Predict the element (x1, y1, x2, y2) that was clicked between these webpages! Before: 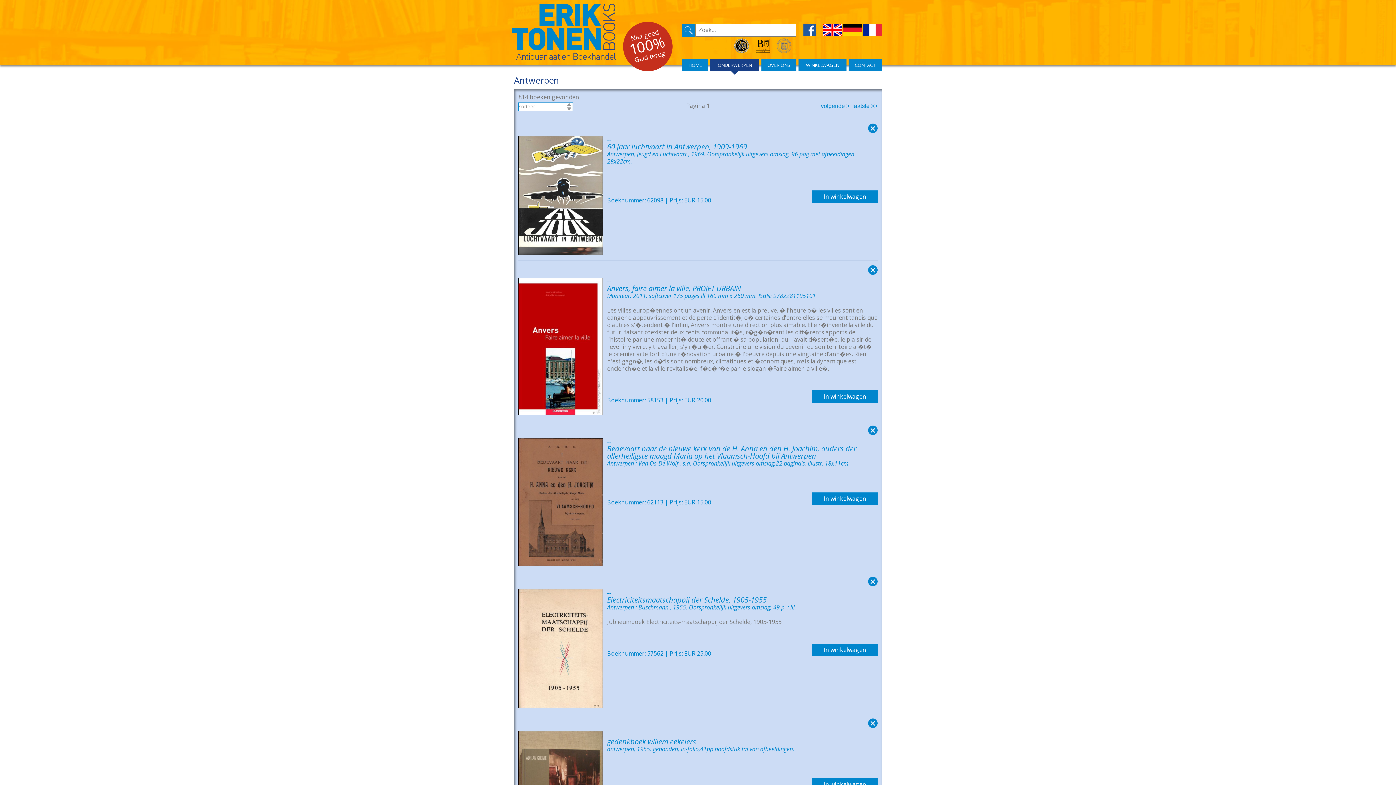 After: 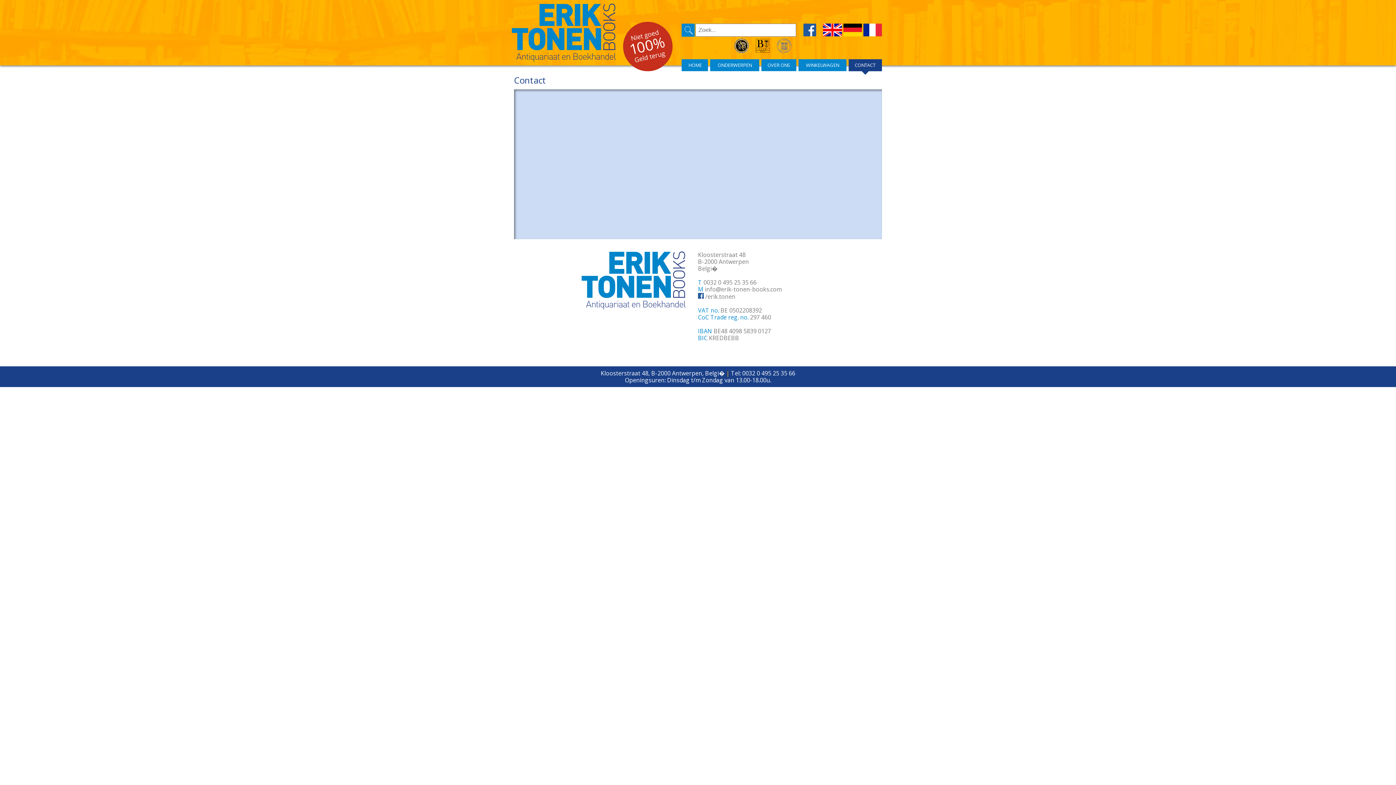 Action: bbox: (848, 59, 882, 74) label: CONTACT